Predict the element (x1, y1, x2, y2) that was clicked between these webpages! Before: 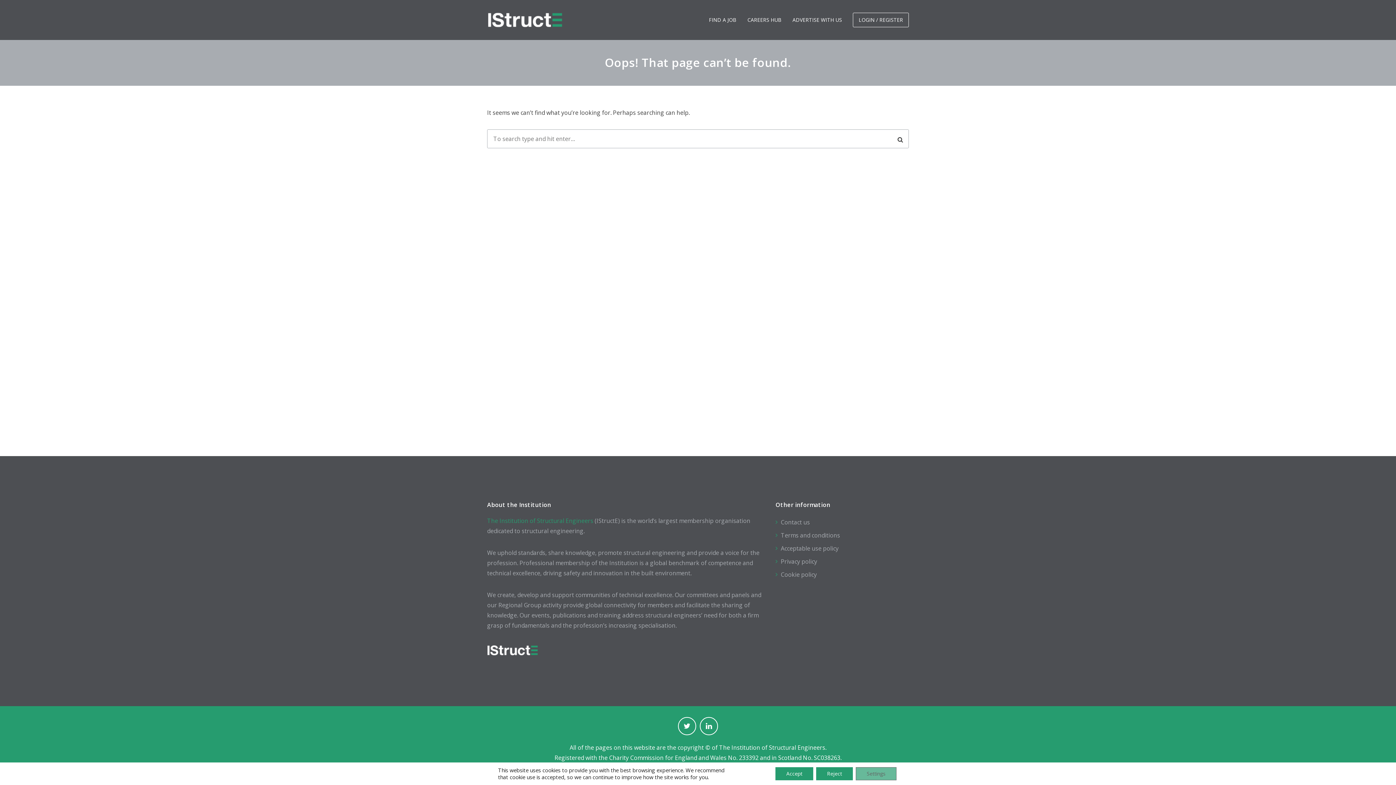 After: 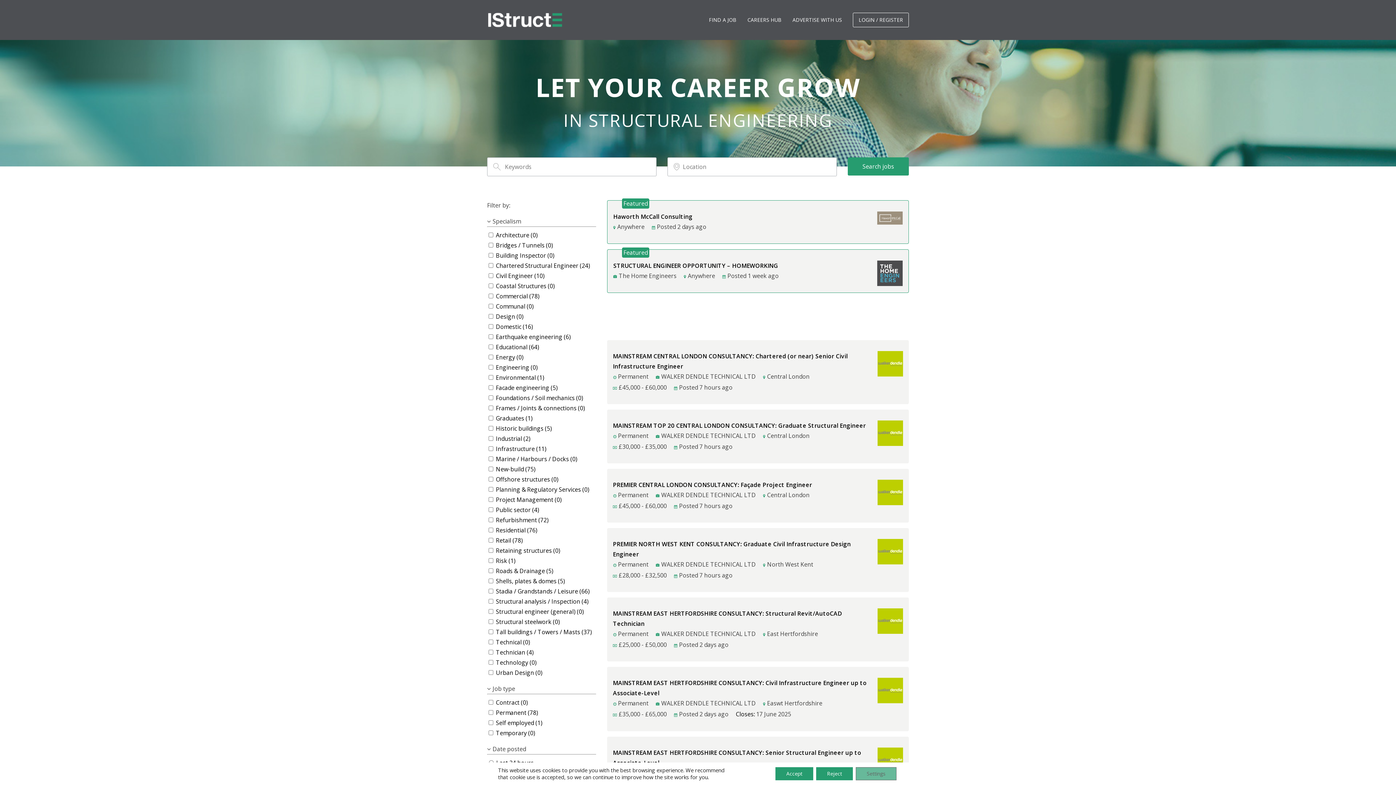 Action: label: FIND A JOB bbox: (703, 12, 742, 27)